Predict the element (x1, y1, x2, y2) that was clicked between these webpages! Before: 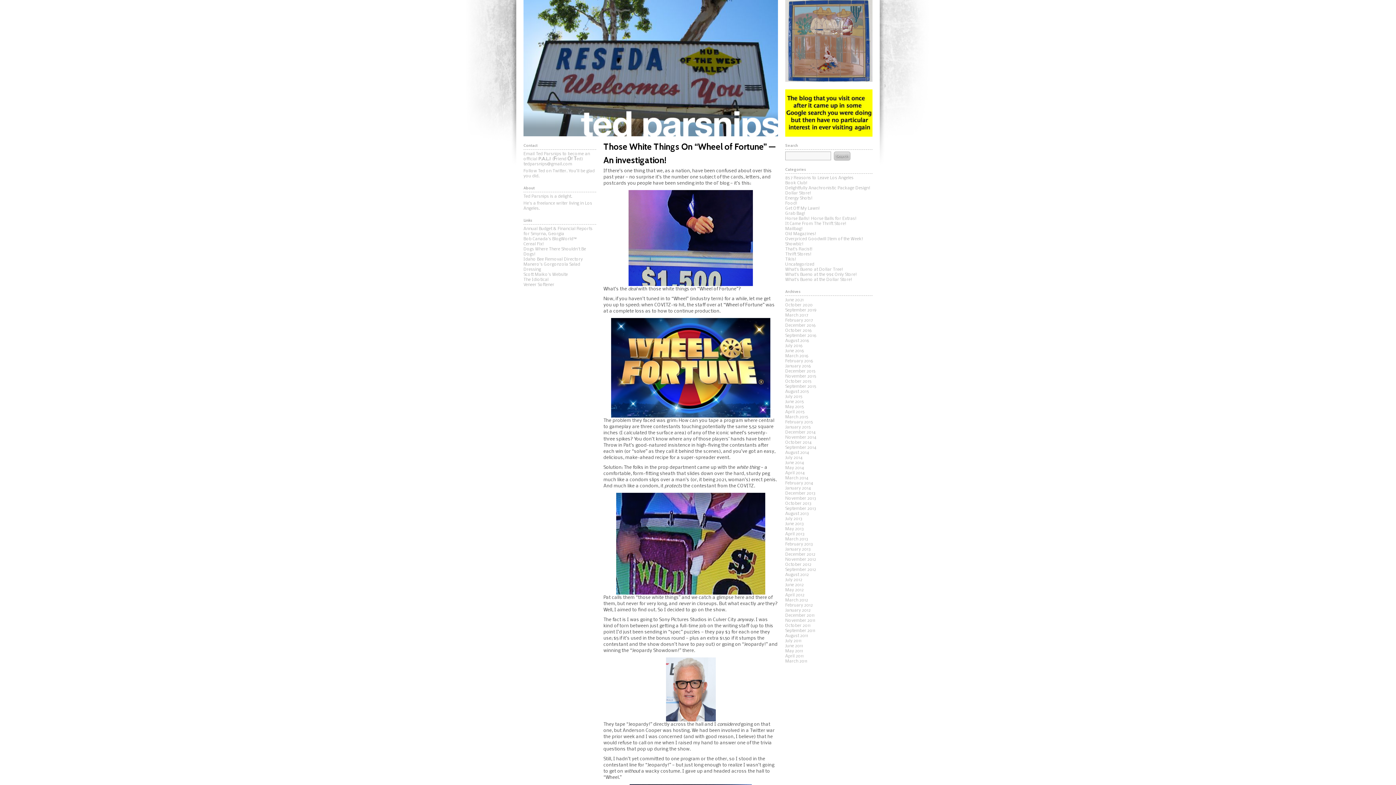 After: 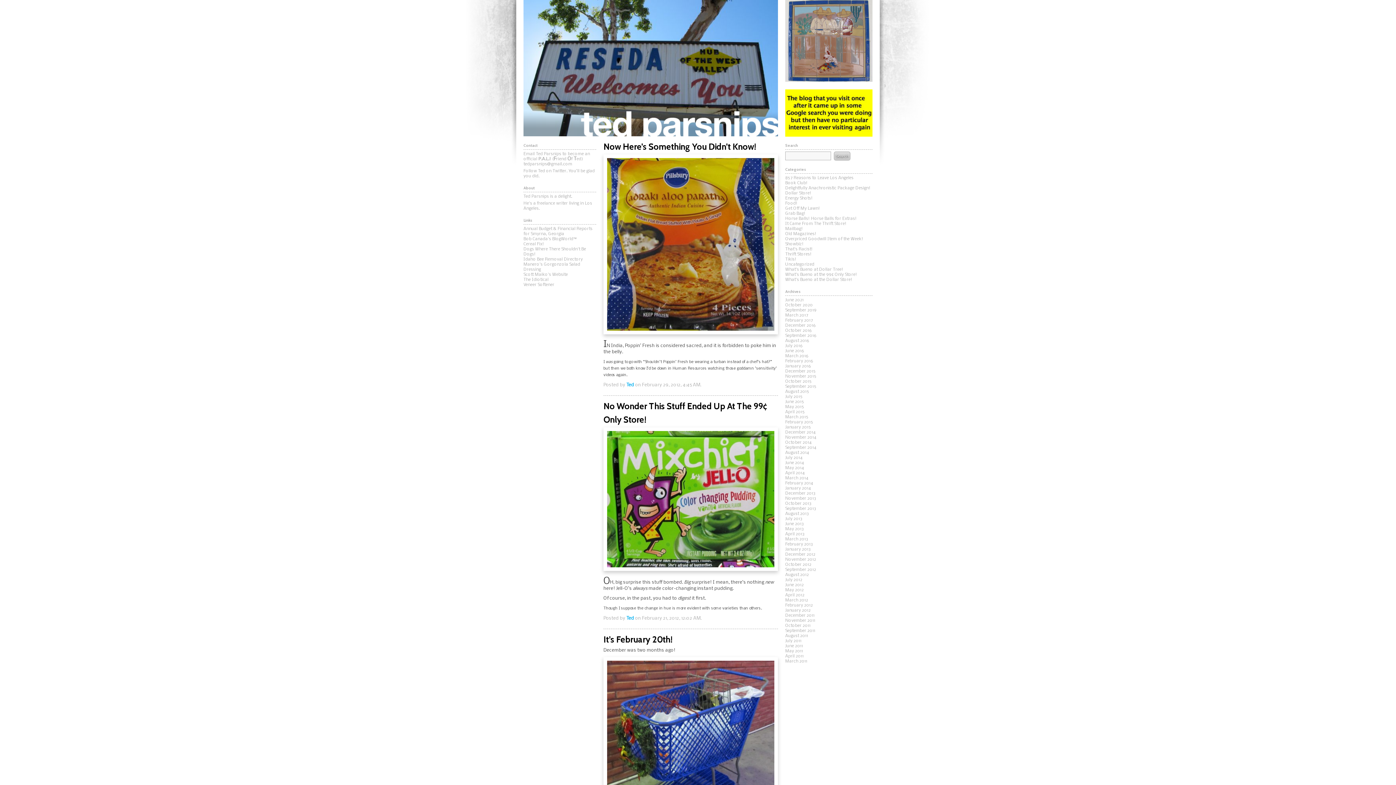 Action: label: February 2012 bbox: (785, 603, 872, 608)